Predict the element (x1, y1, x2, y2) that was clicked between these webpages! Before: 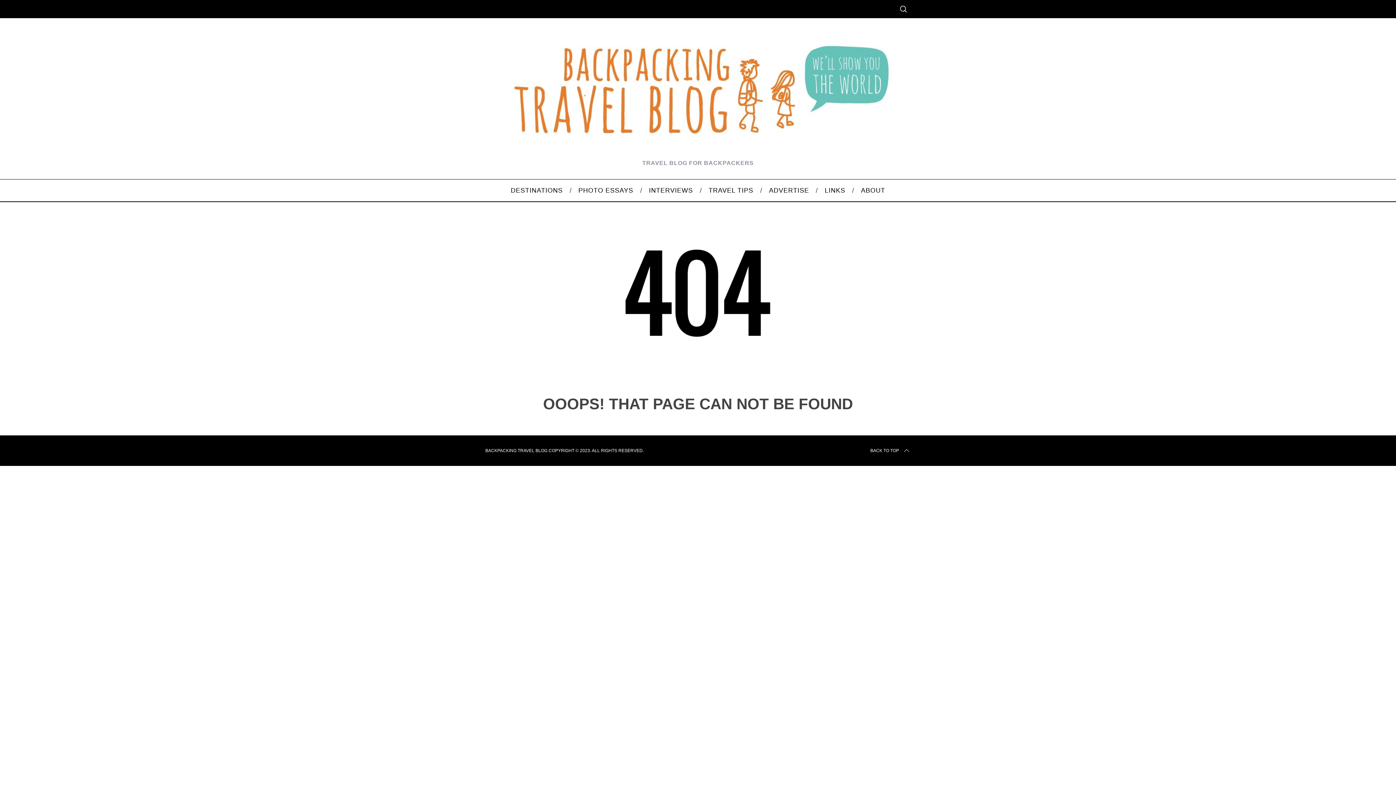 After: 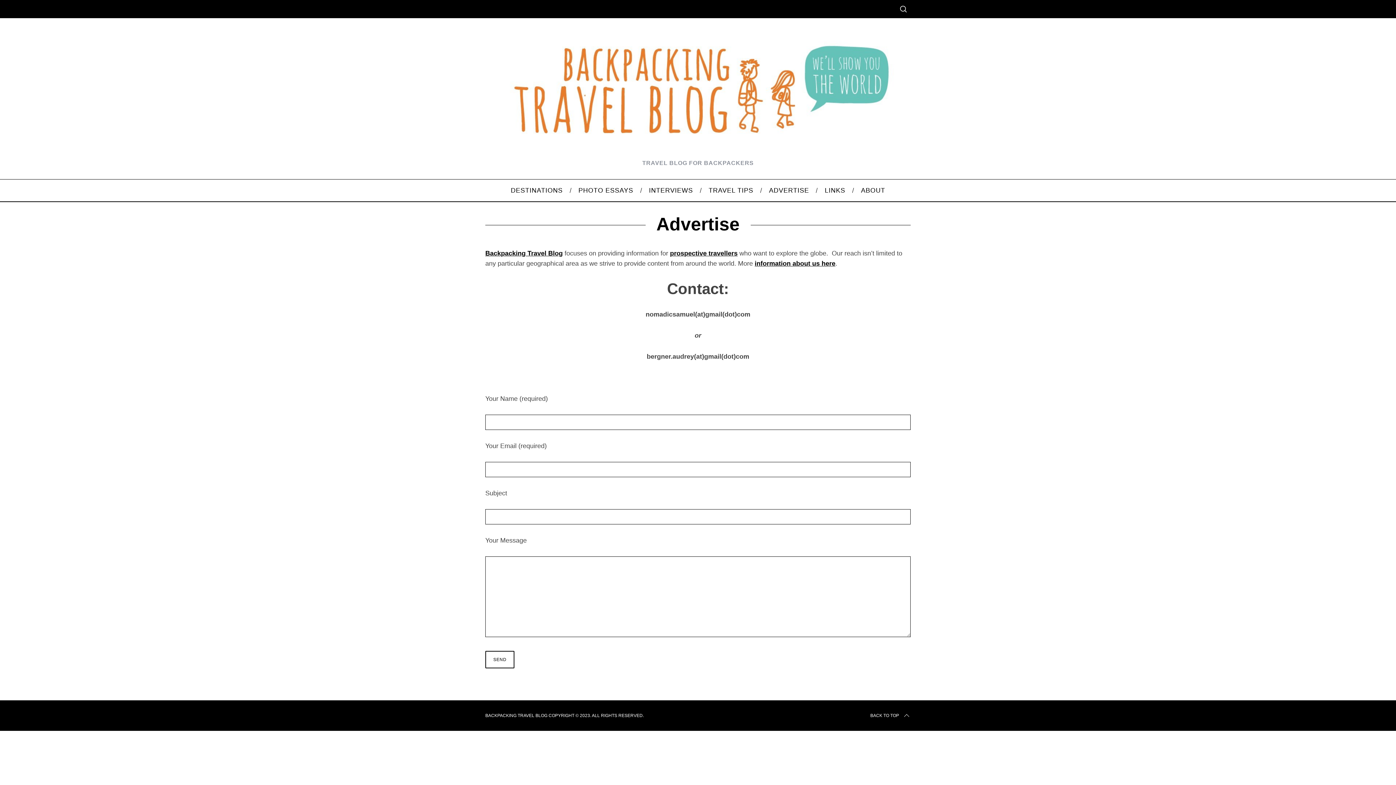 Action: bbox: (761, 179, 817, 201) label: ADVERTISE